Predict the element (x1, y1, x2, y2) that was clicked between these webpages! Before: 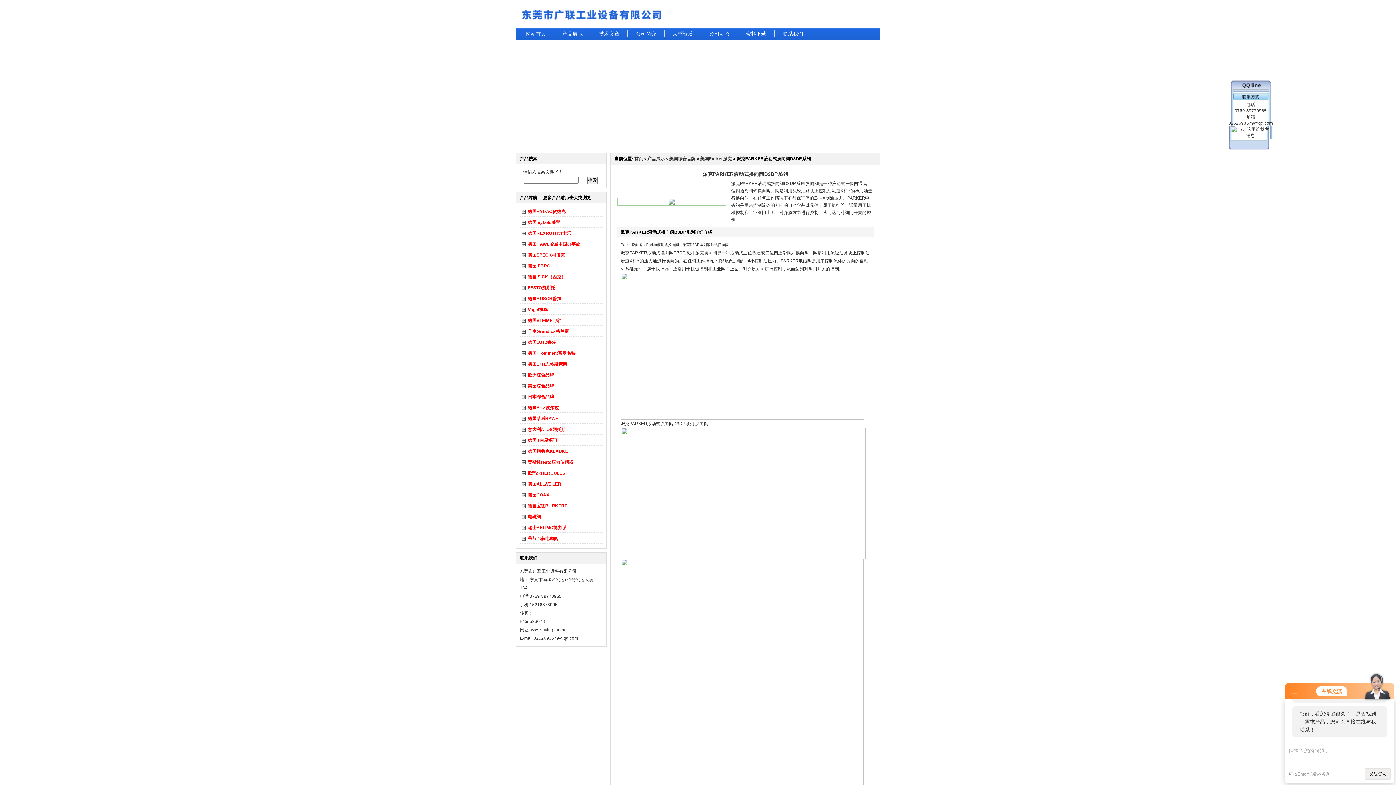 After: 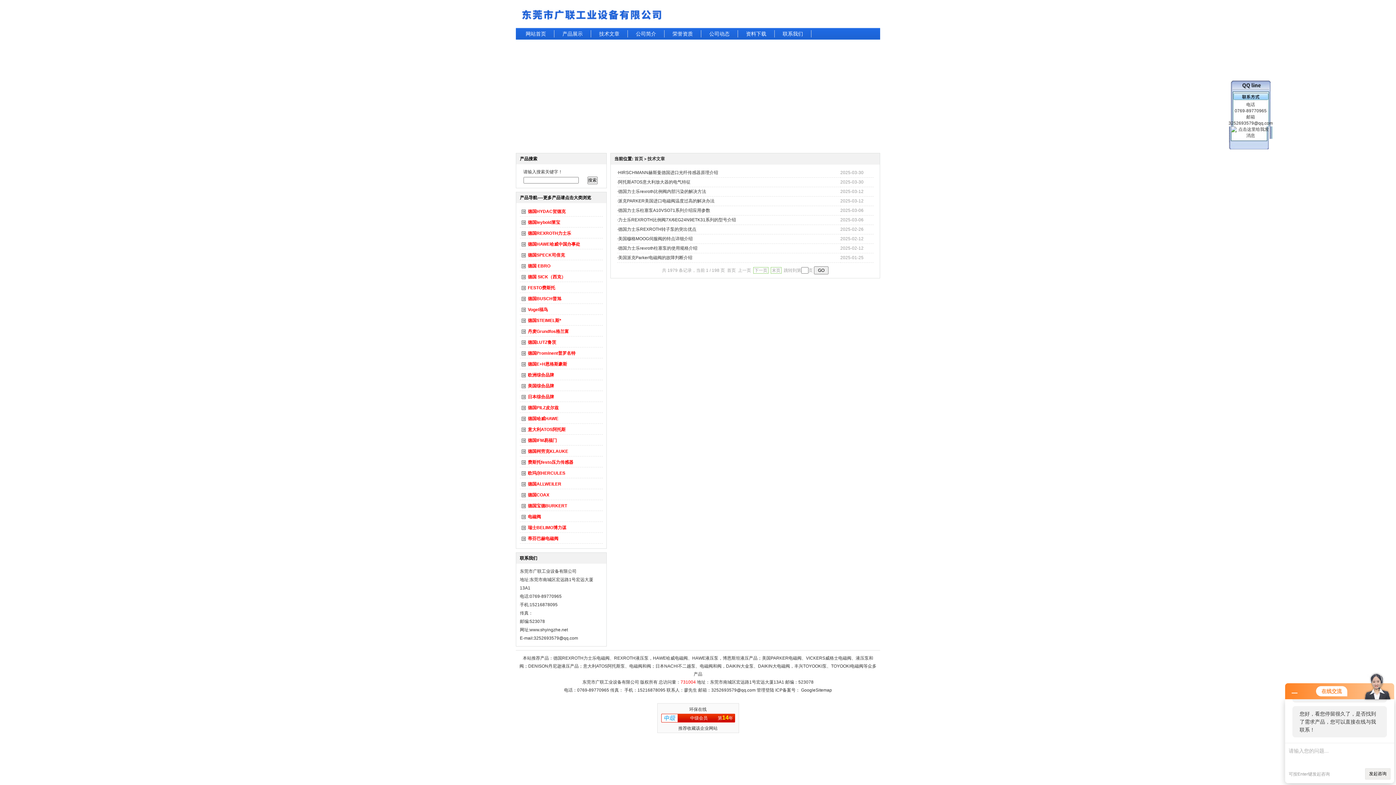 Action: bbox: (591, 30, 628, 37) label: 技术文章